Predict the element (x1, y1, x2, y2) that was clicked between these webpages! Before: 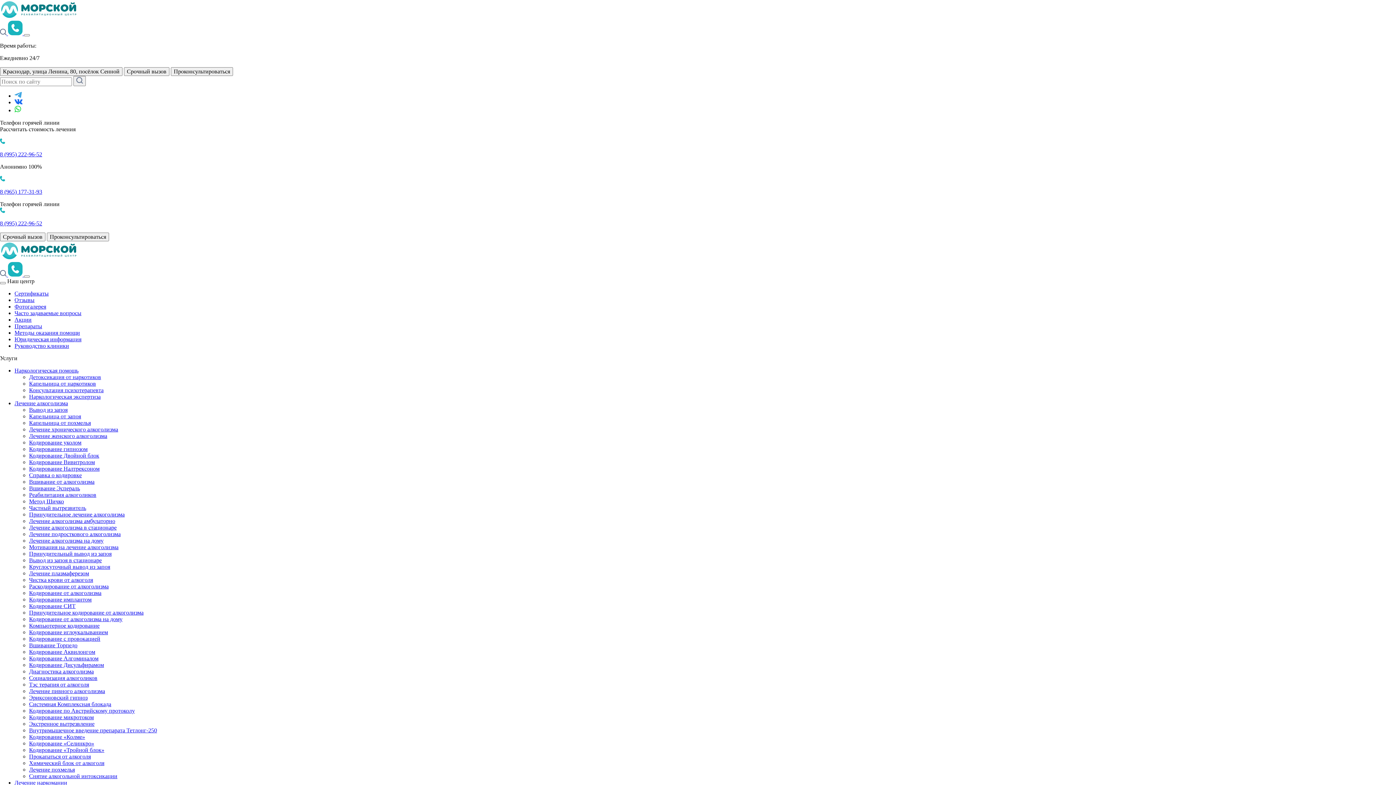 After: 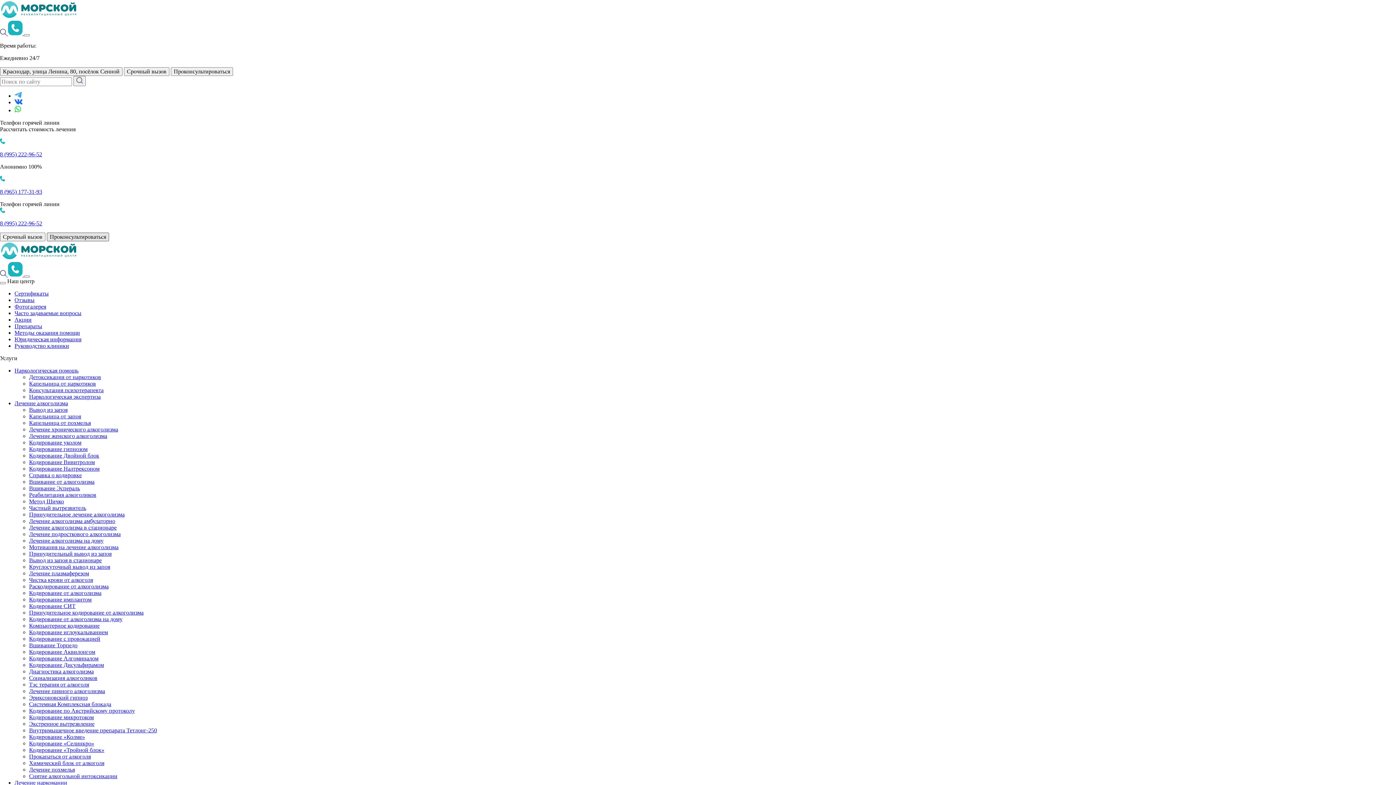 Action: bbox: (46, 232, 109, 241) label: Проконсультироваться